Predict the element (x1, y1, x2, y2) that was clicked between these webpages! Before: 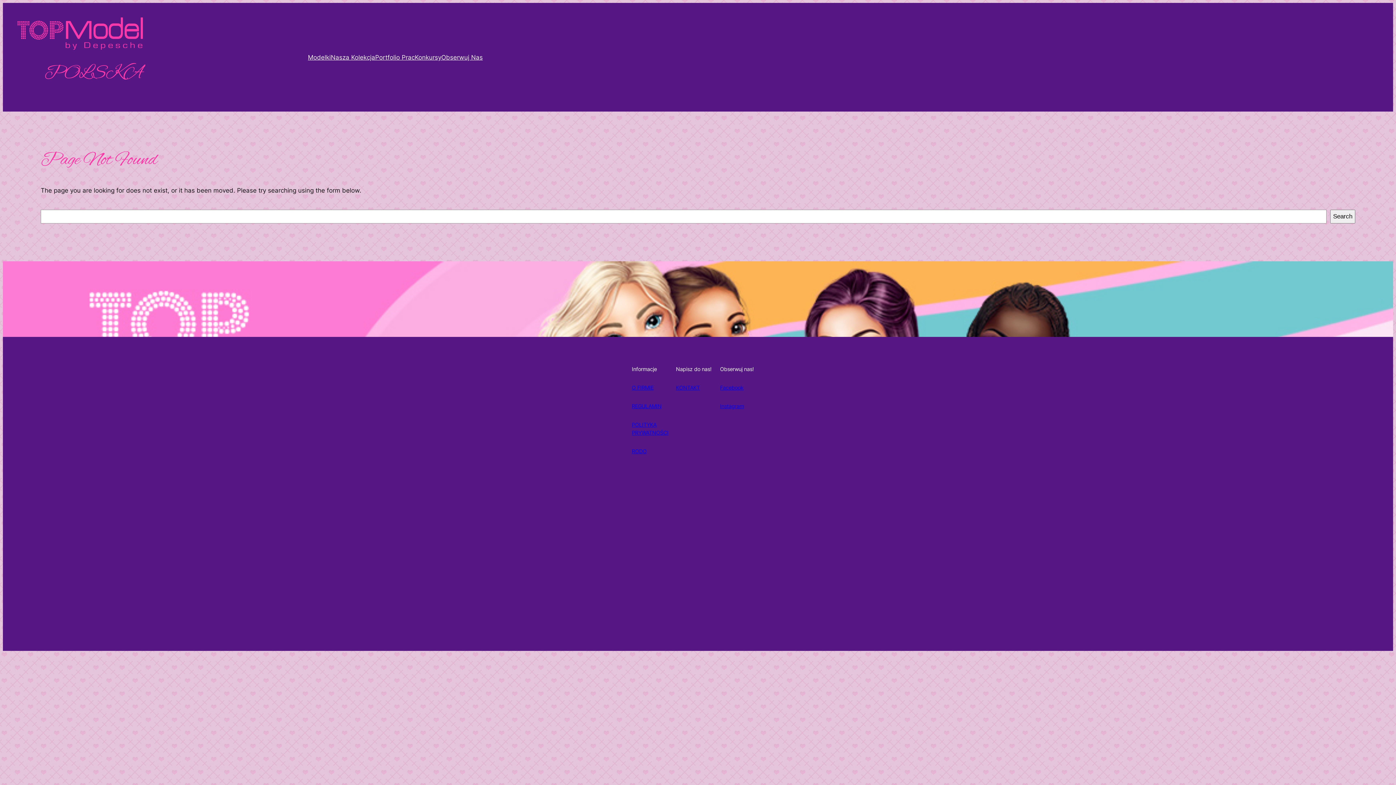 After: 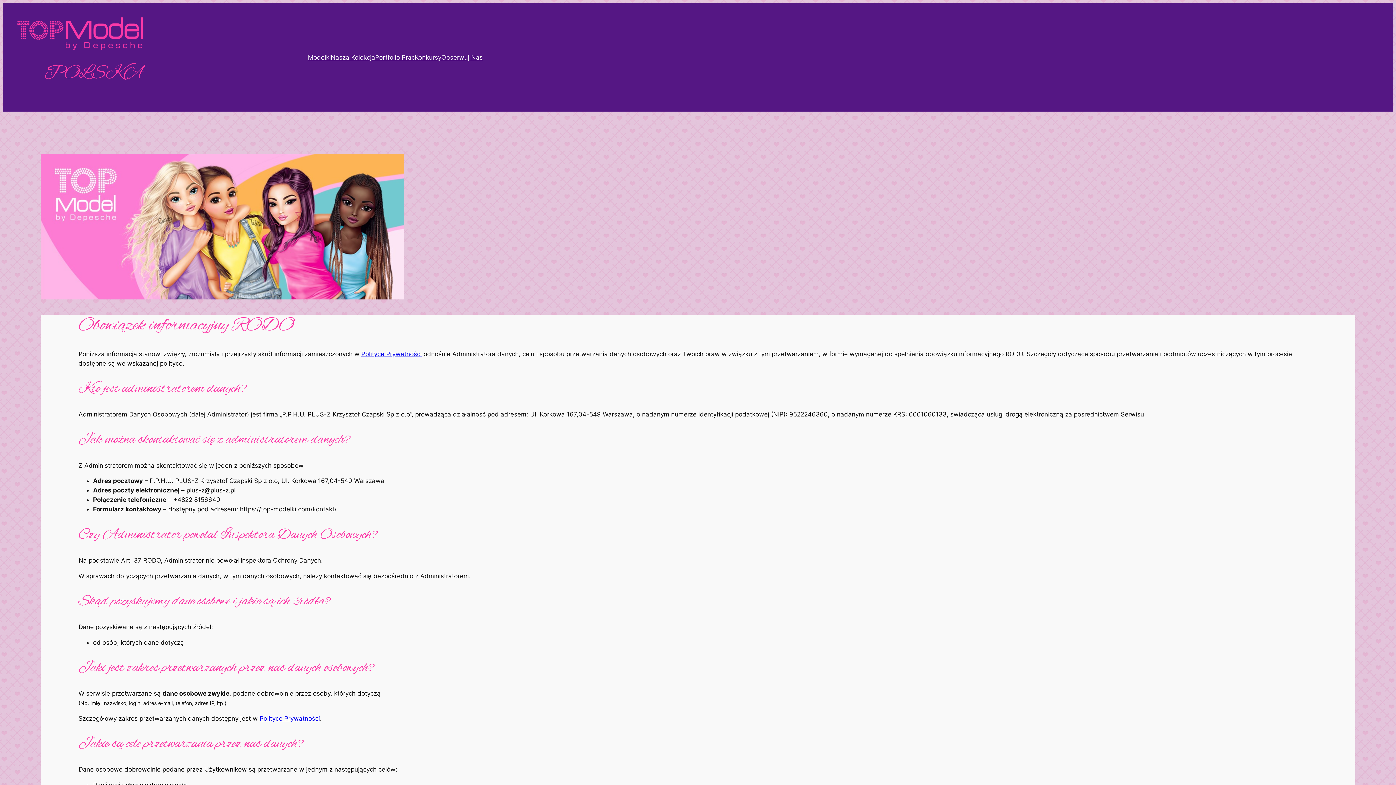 Action: label: RODO bbox: (632, 448, 646, 454)